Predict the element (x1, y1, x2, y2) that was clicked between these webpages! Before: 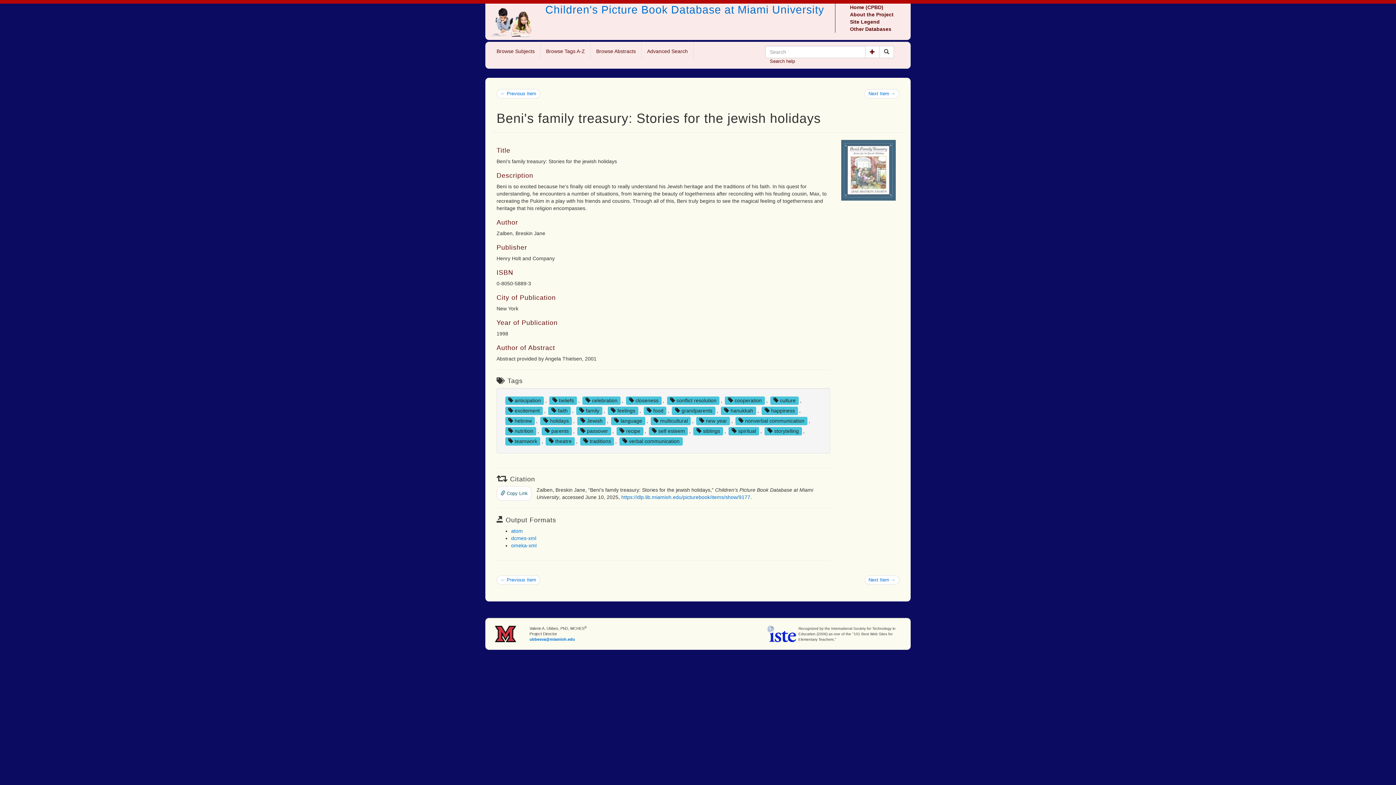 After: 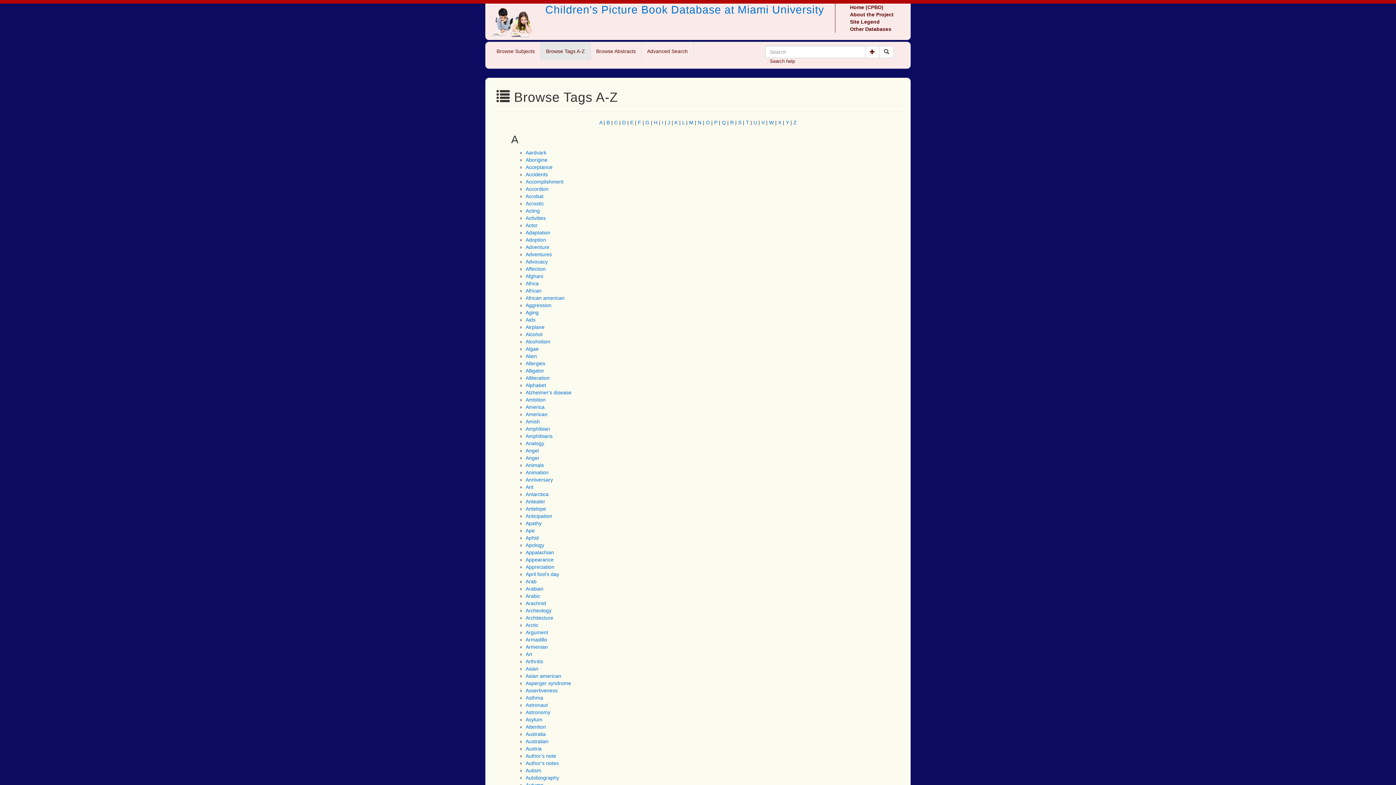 Action: label: Browse Tags A-Z bbox: (540, 42, 590, 60)